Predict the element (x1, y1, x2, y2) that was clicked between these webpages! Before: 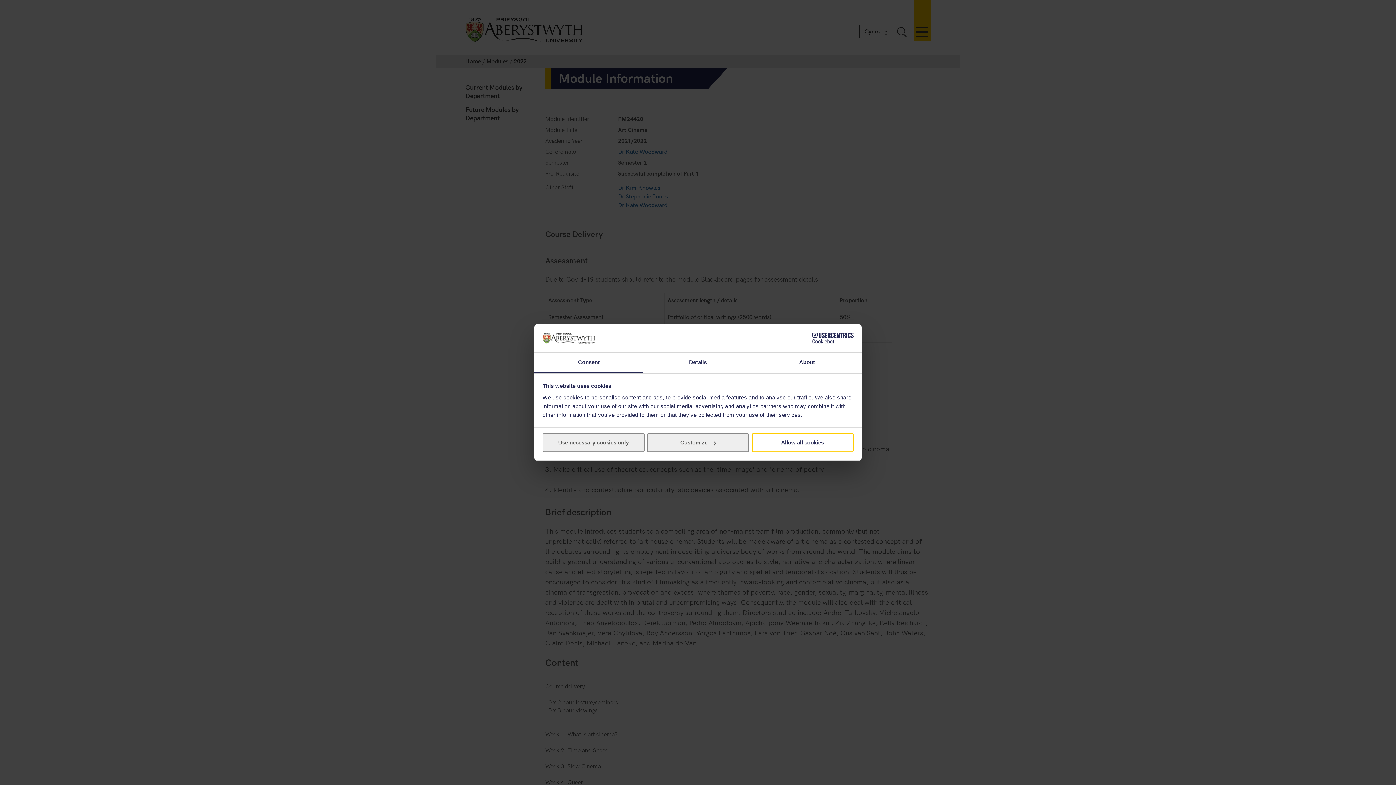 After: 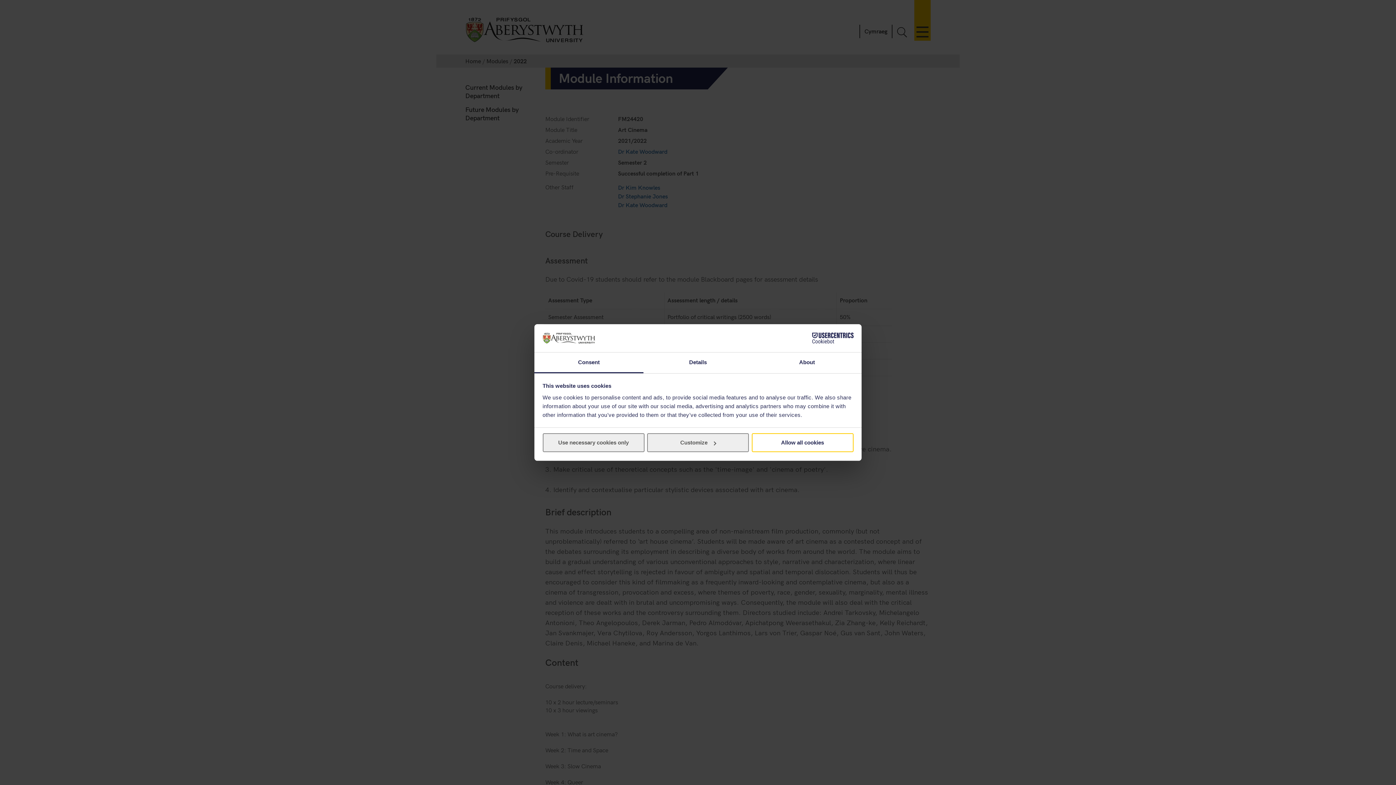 Action: bbox: (790, 332, 853, 343) label: Cookiebot - opens in a new window